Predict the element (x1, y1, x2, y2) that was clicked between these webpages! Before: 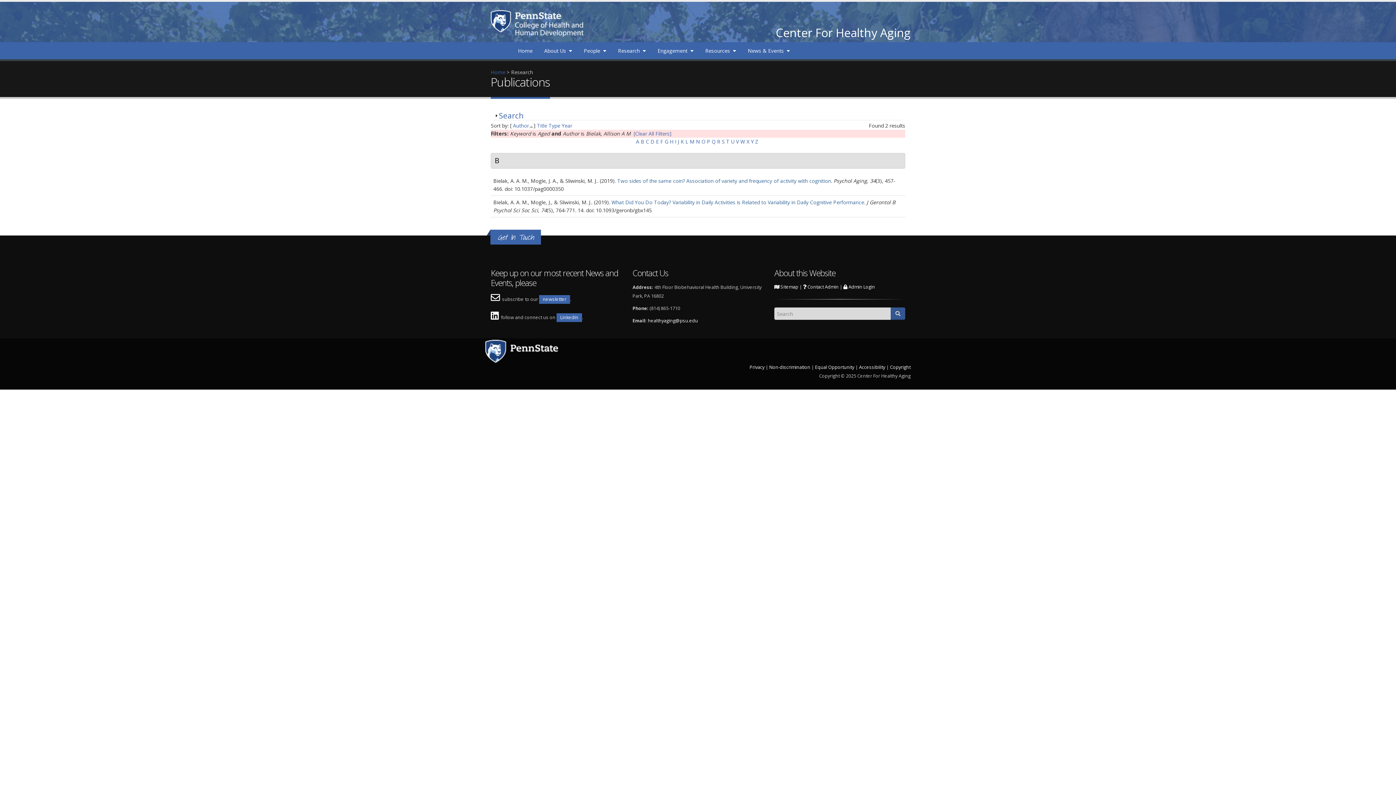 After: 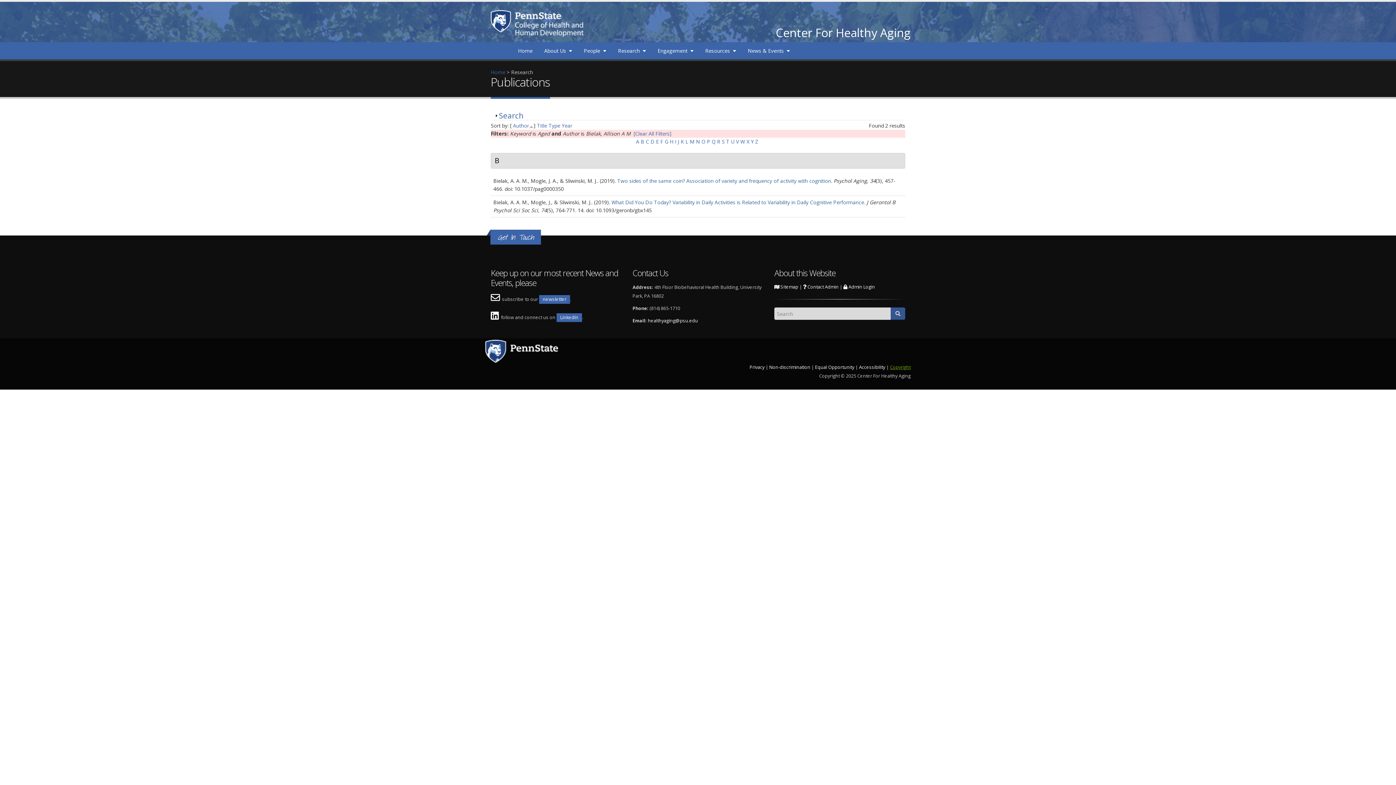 Action: label: Copyright bbox: (890, 364, 910, 370)